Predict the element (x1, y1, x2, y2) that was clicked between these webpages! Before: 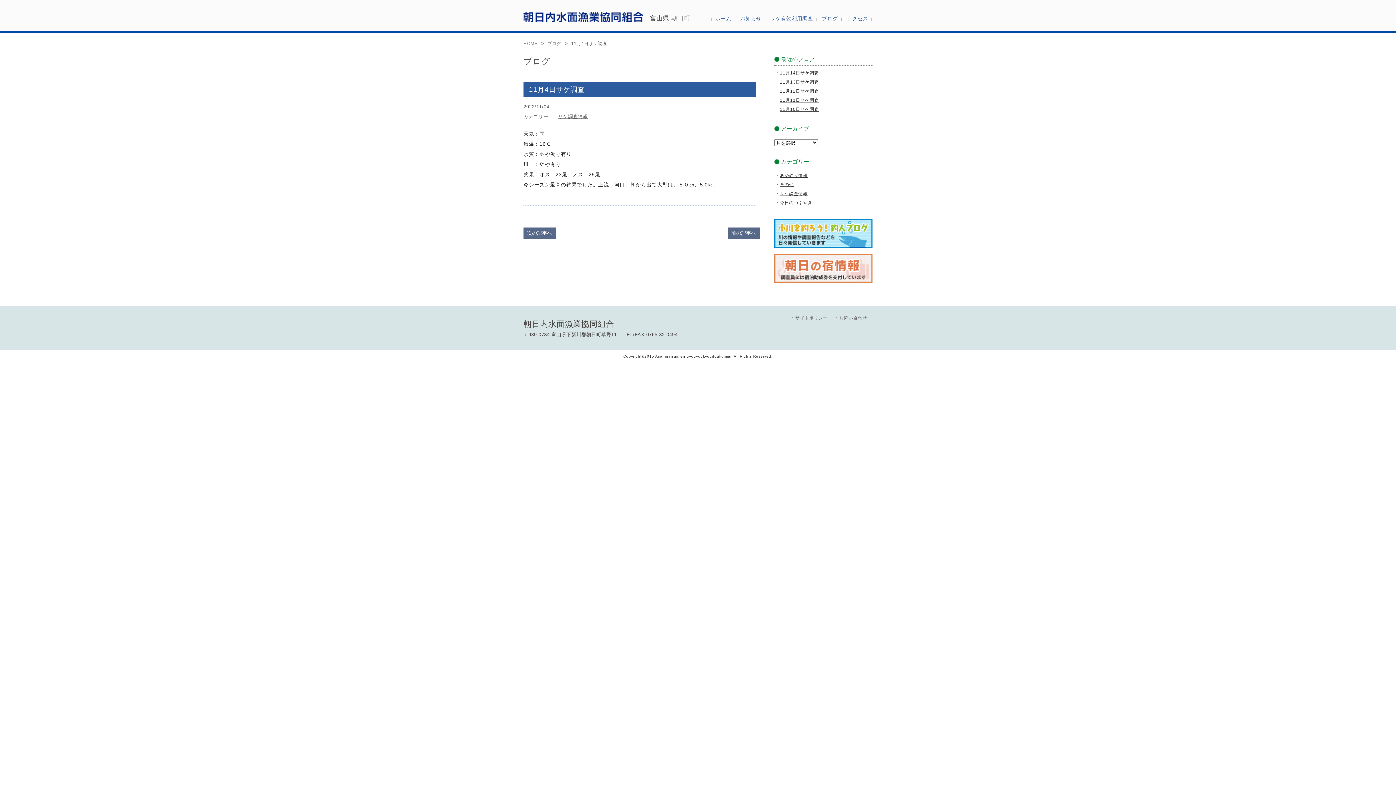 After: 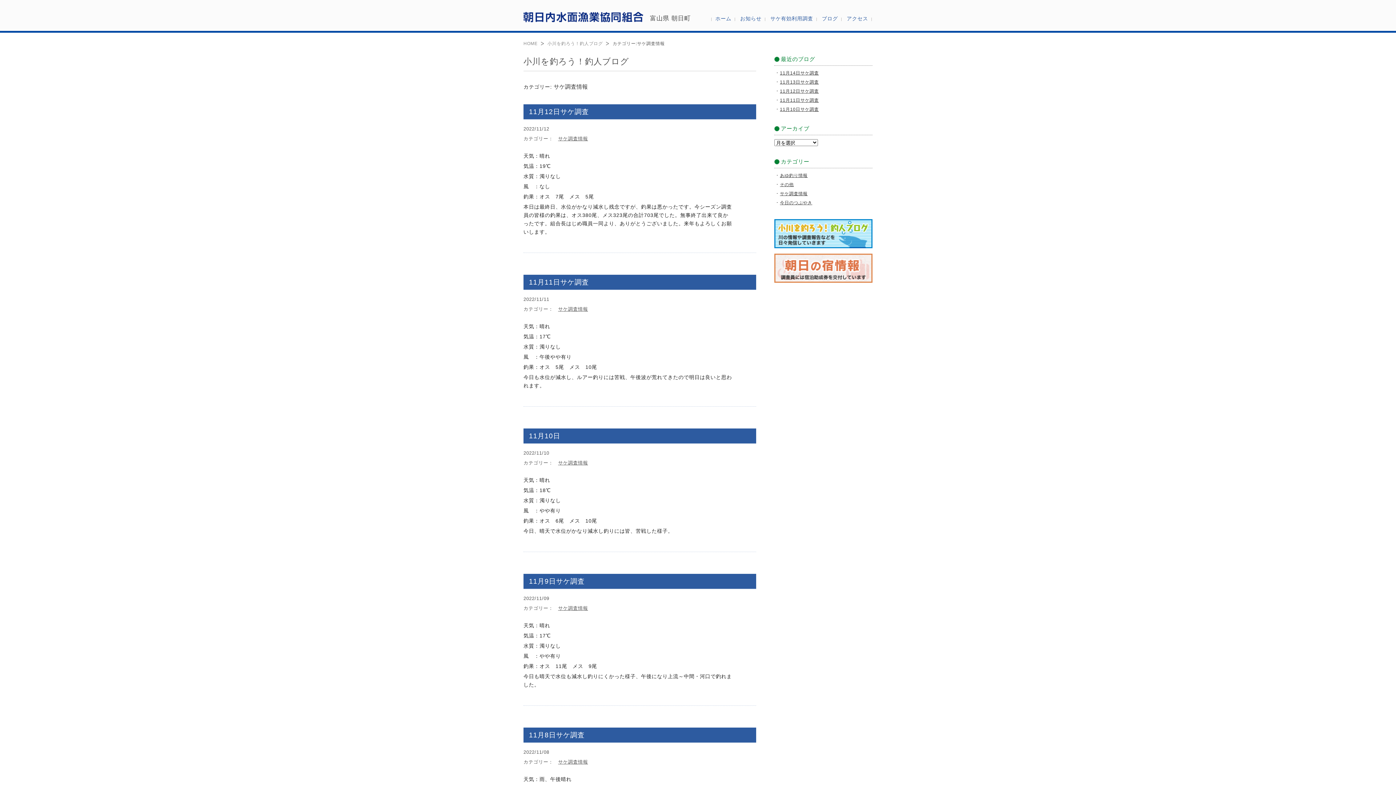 Action: label: サケ調査情報 bbox: (780, 191, 807, 196)